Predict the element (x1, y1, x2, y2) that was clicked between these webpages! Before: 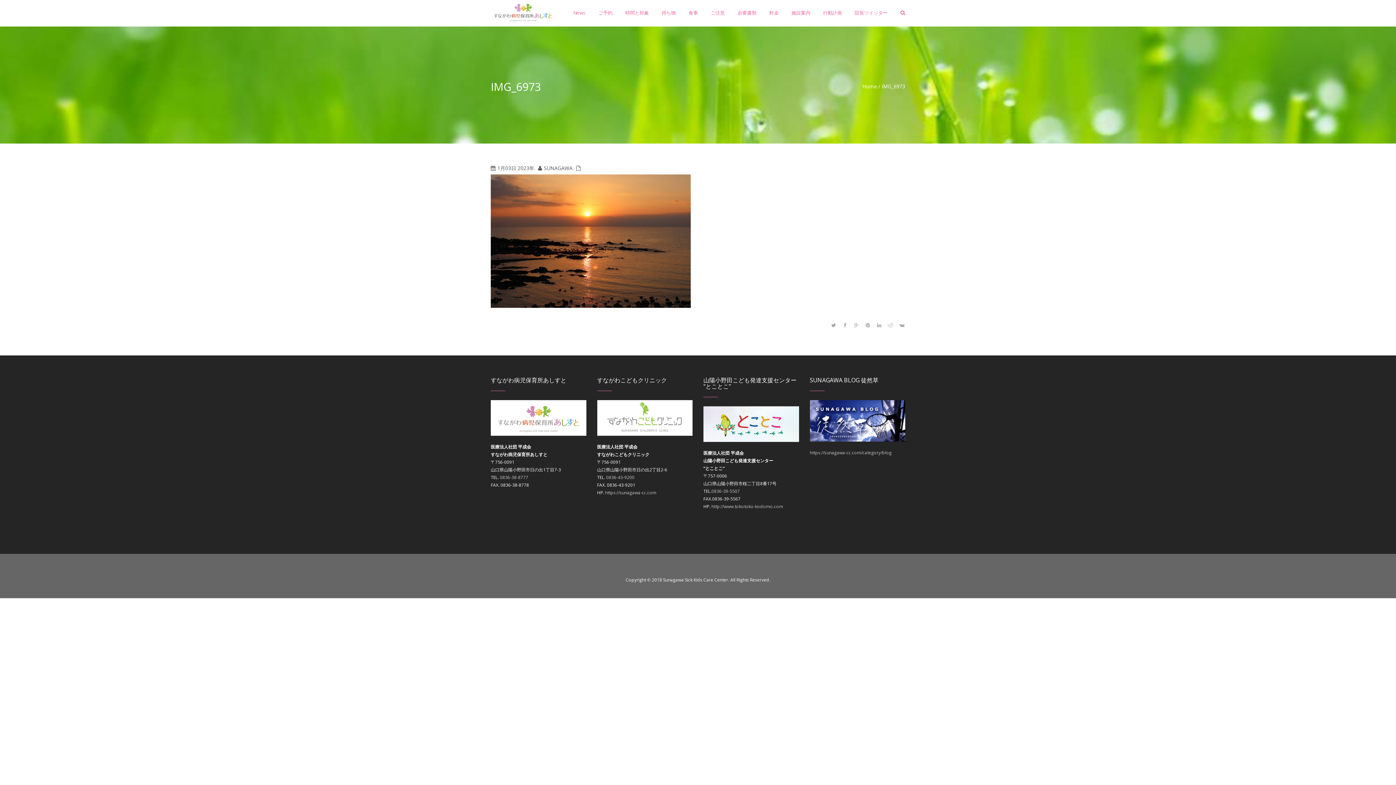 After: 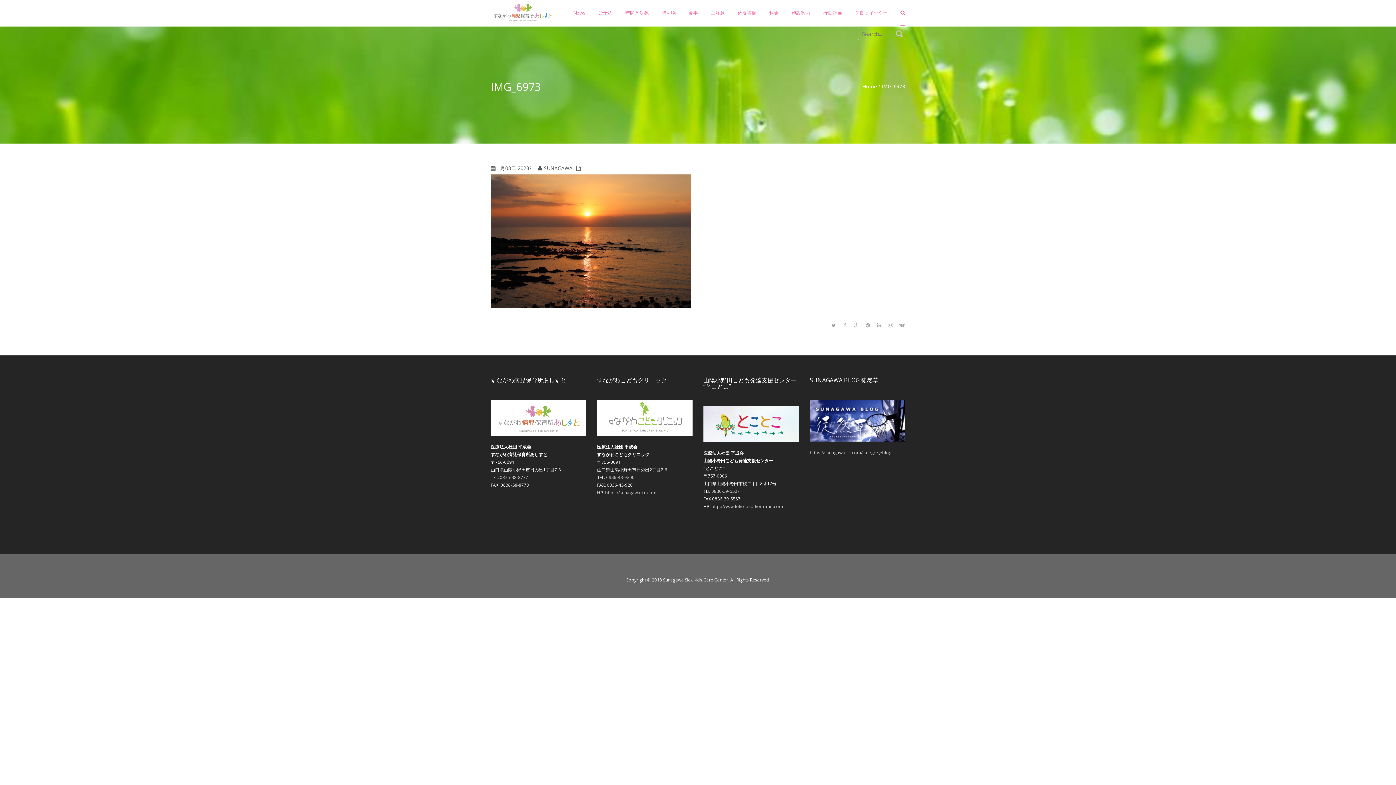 Action: bbox: (900, 0, 905, 26)